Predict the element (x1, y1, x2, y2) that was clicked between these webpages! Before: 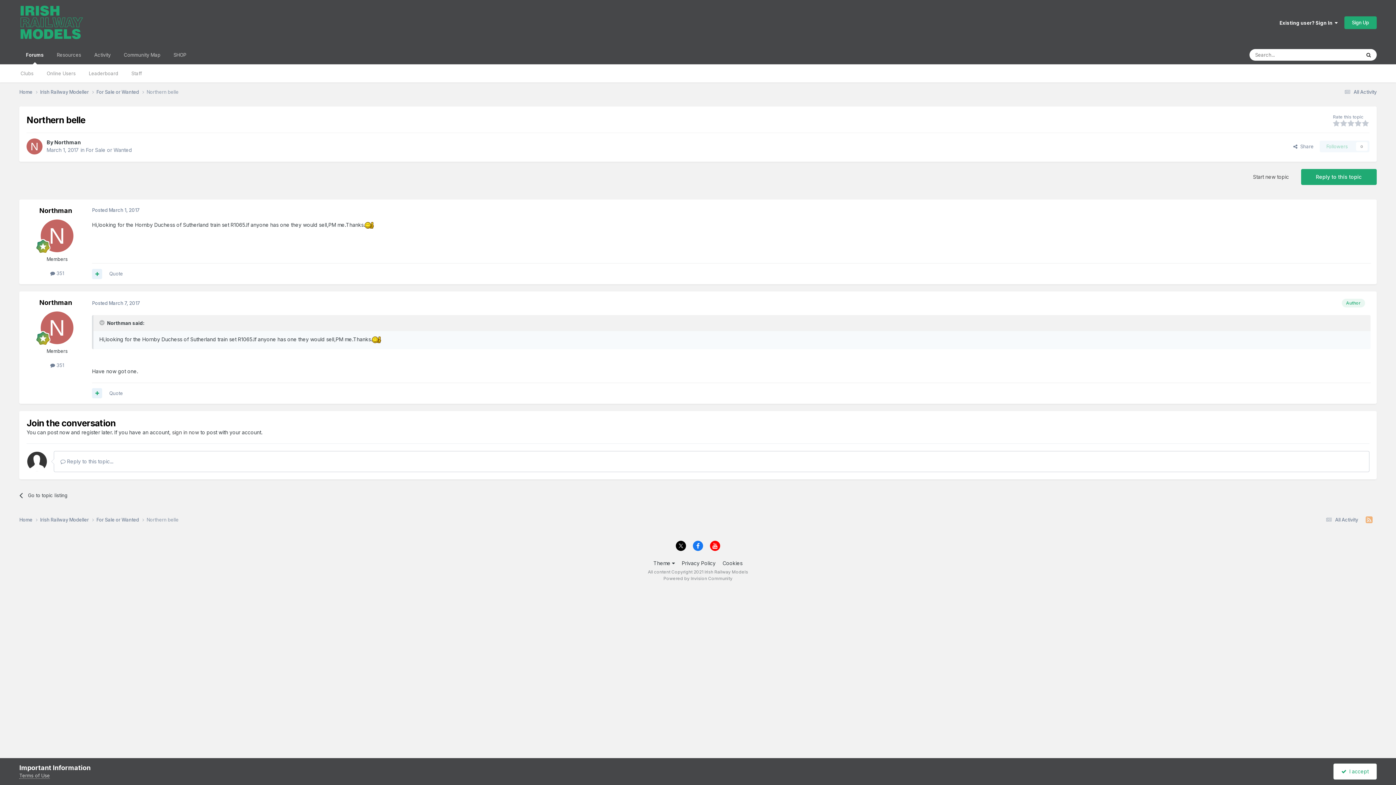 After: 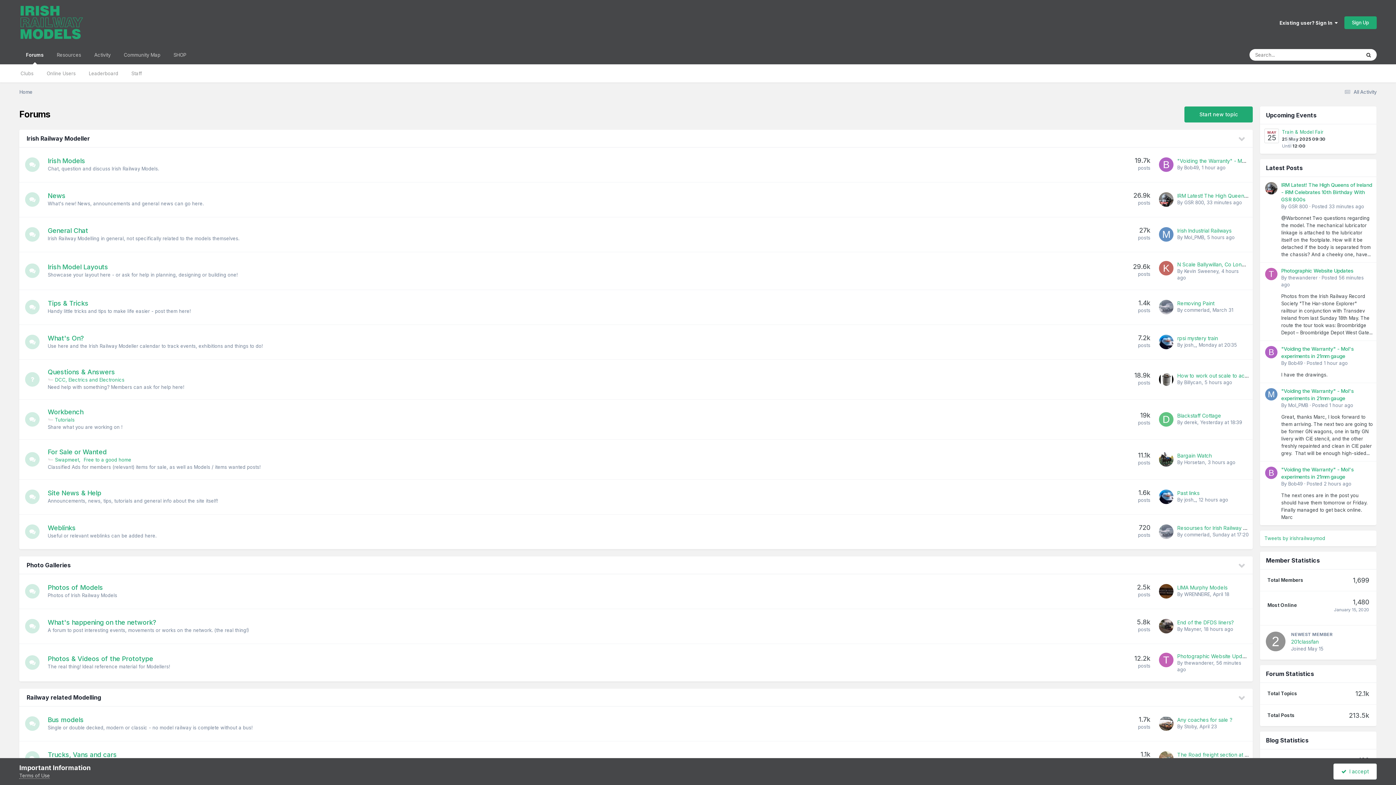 Action: label: Forums bbox: (19, 45, 50, 64)